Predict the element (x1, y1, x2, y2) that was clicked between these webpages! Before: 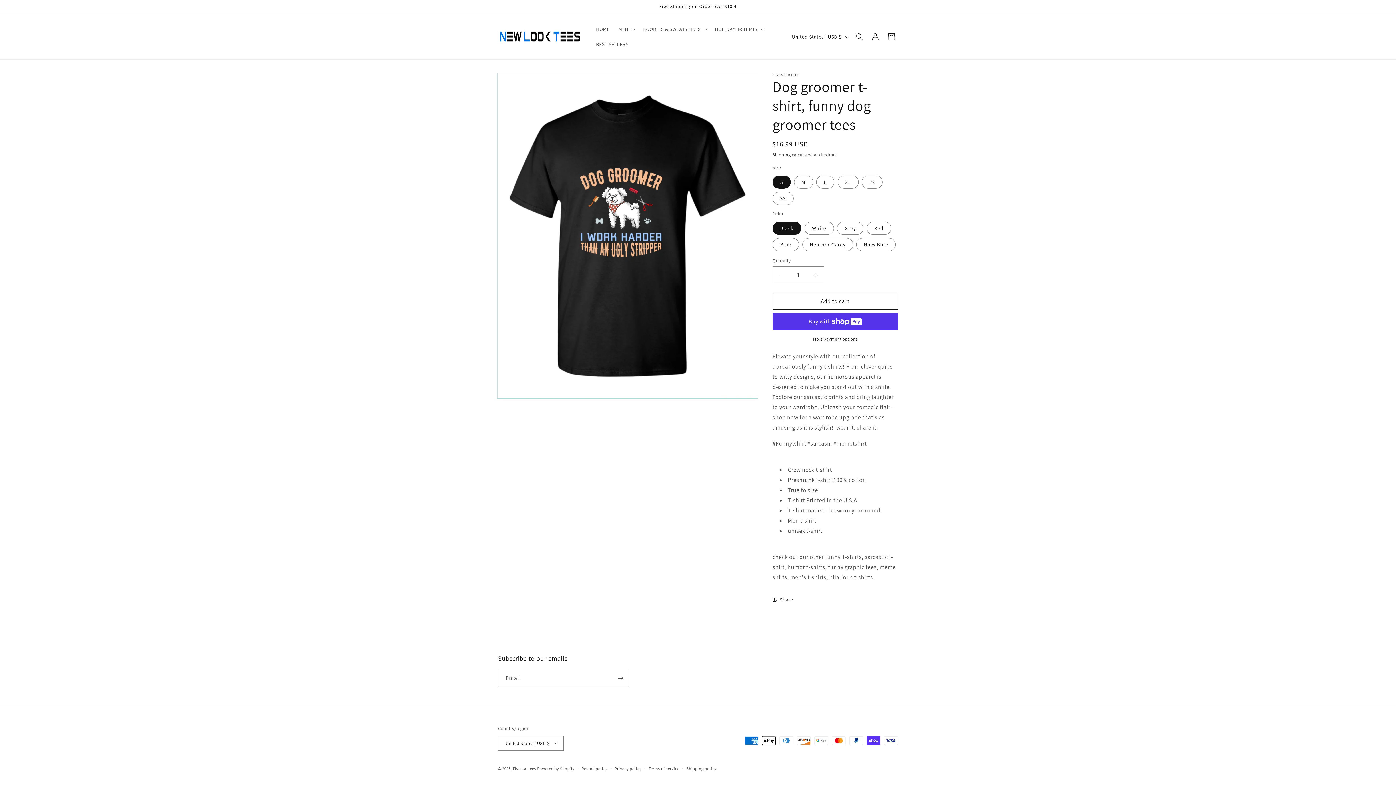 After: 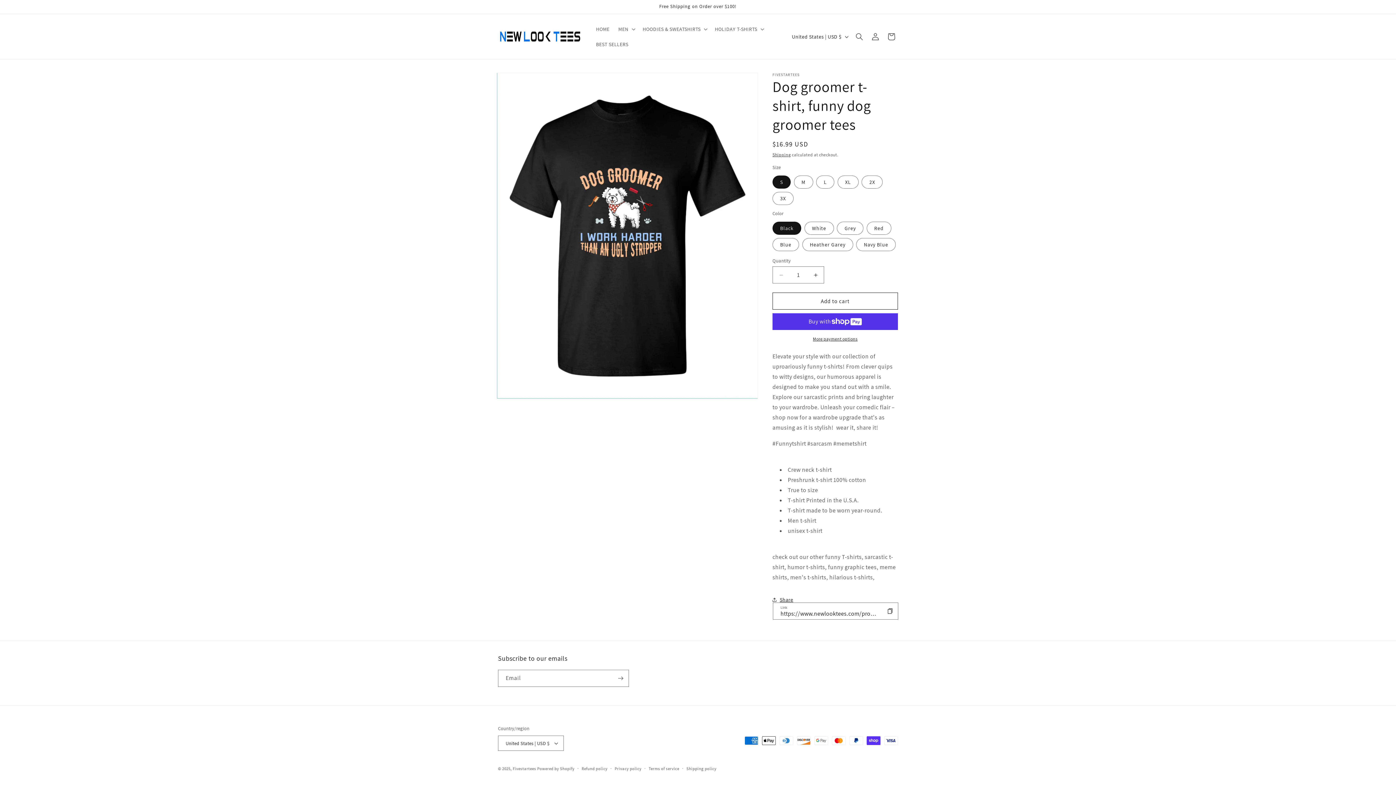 Action: label: Share bbox: (772, 592, 793, 608)